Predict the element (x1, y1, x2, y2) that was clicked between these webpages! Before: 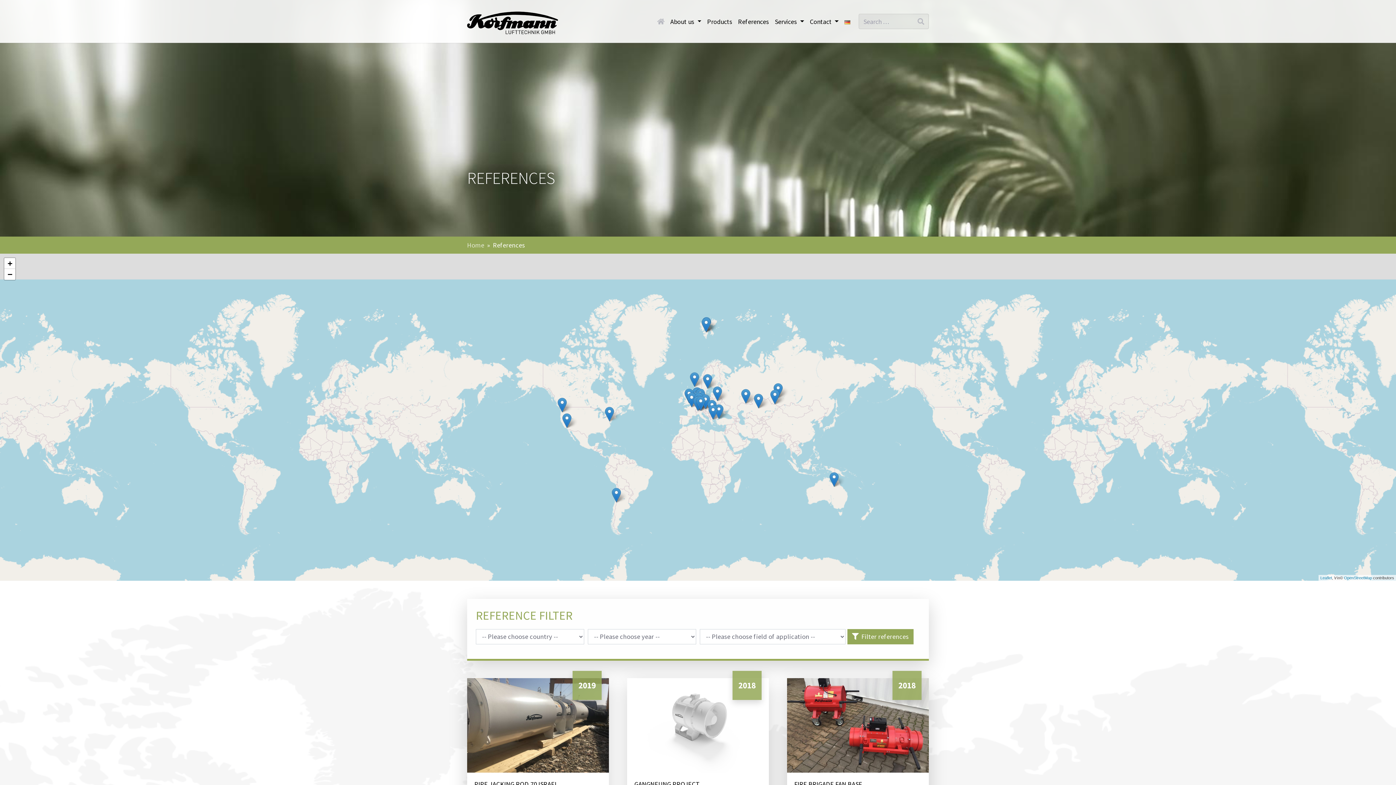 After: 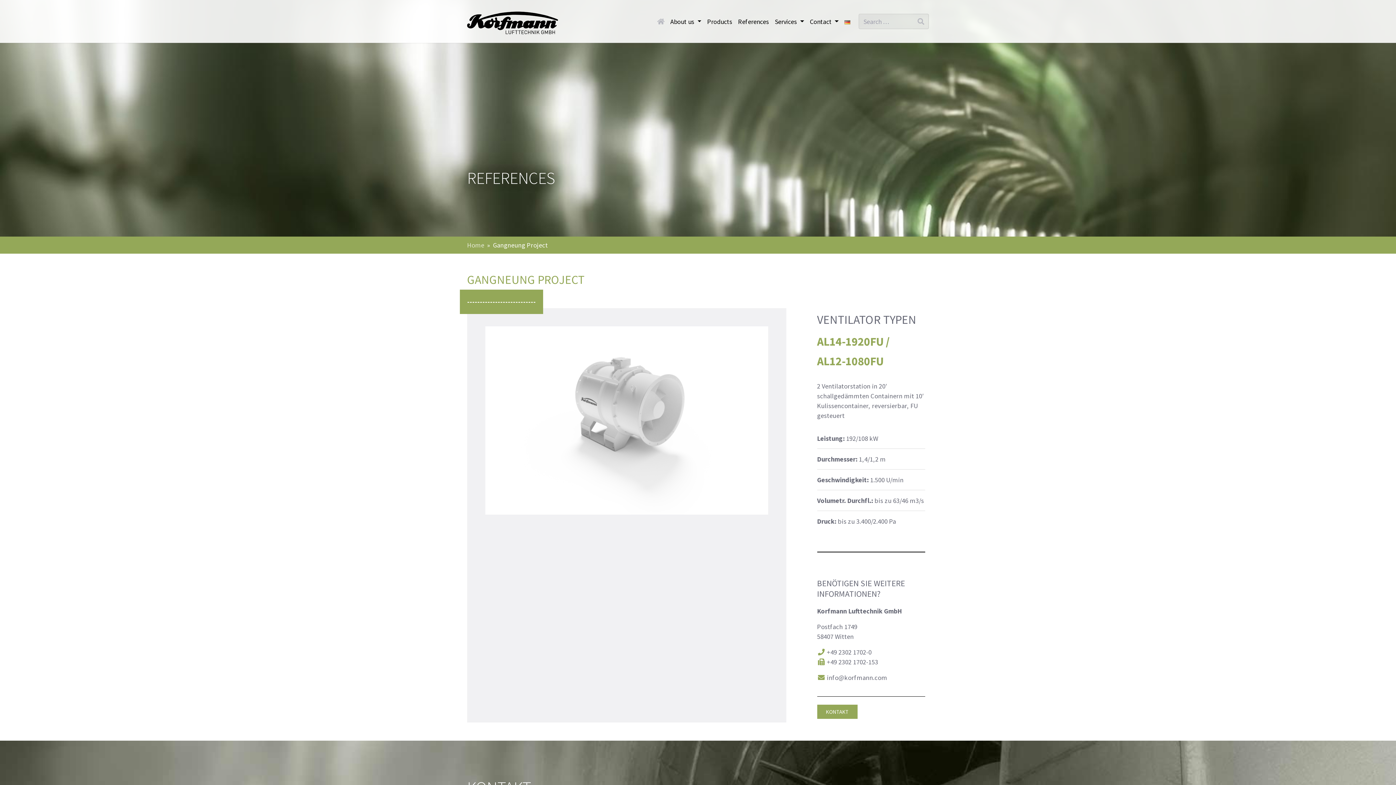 Action: bbox: (627, 678, 769, 772)